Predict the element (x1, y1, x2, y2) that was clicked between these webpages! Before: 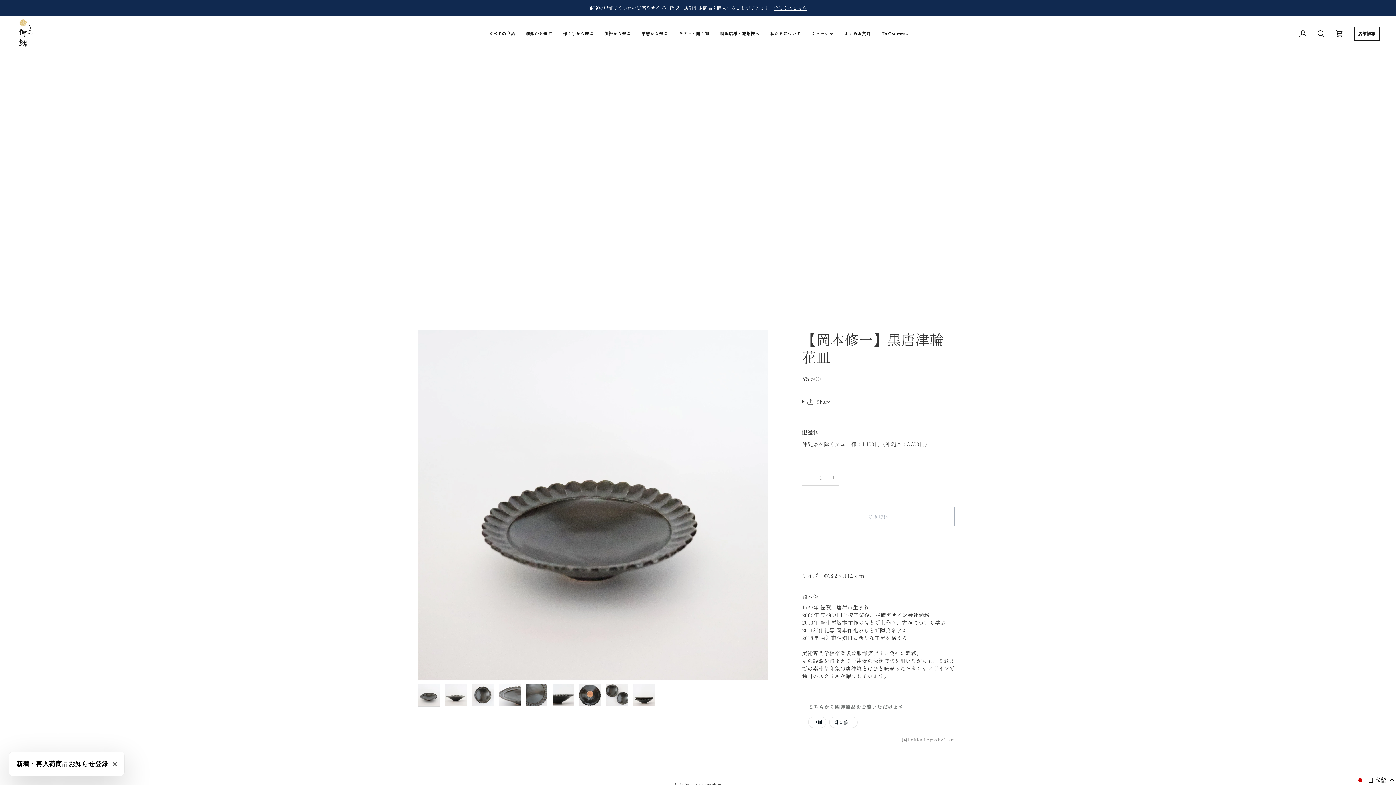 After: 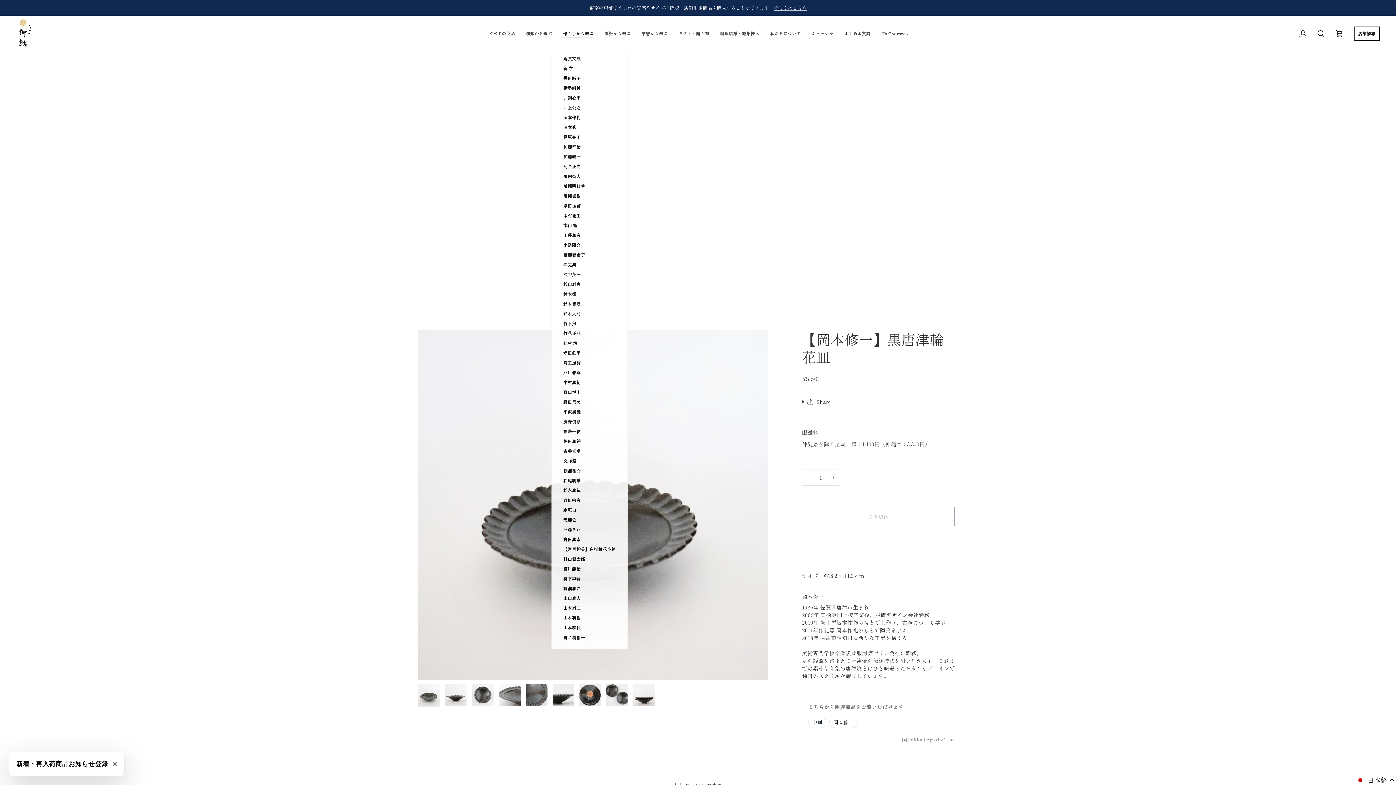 Action: label: 作り手から選ぶ bbox: (557, 15, 599, 51)